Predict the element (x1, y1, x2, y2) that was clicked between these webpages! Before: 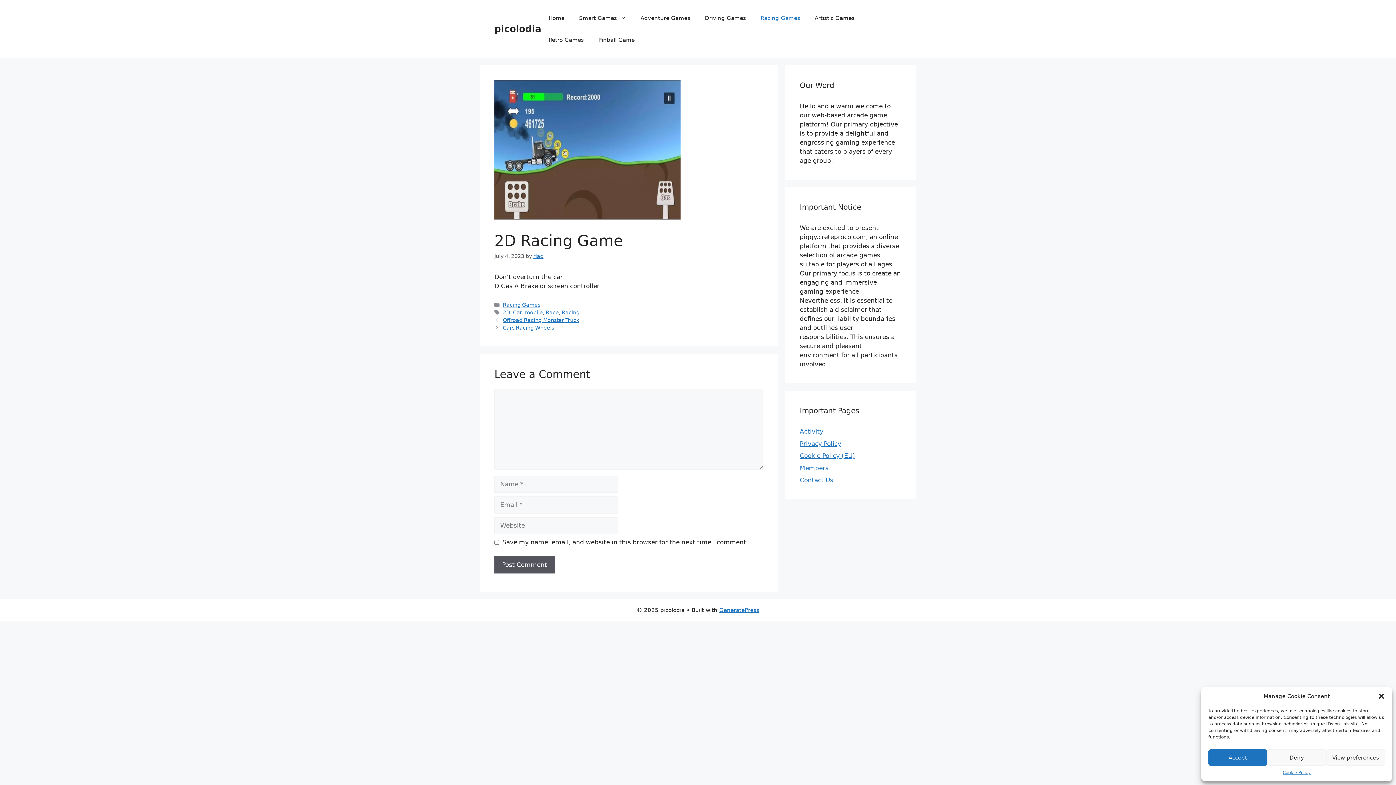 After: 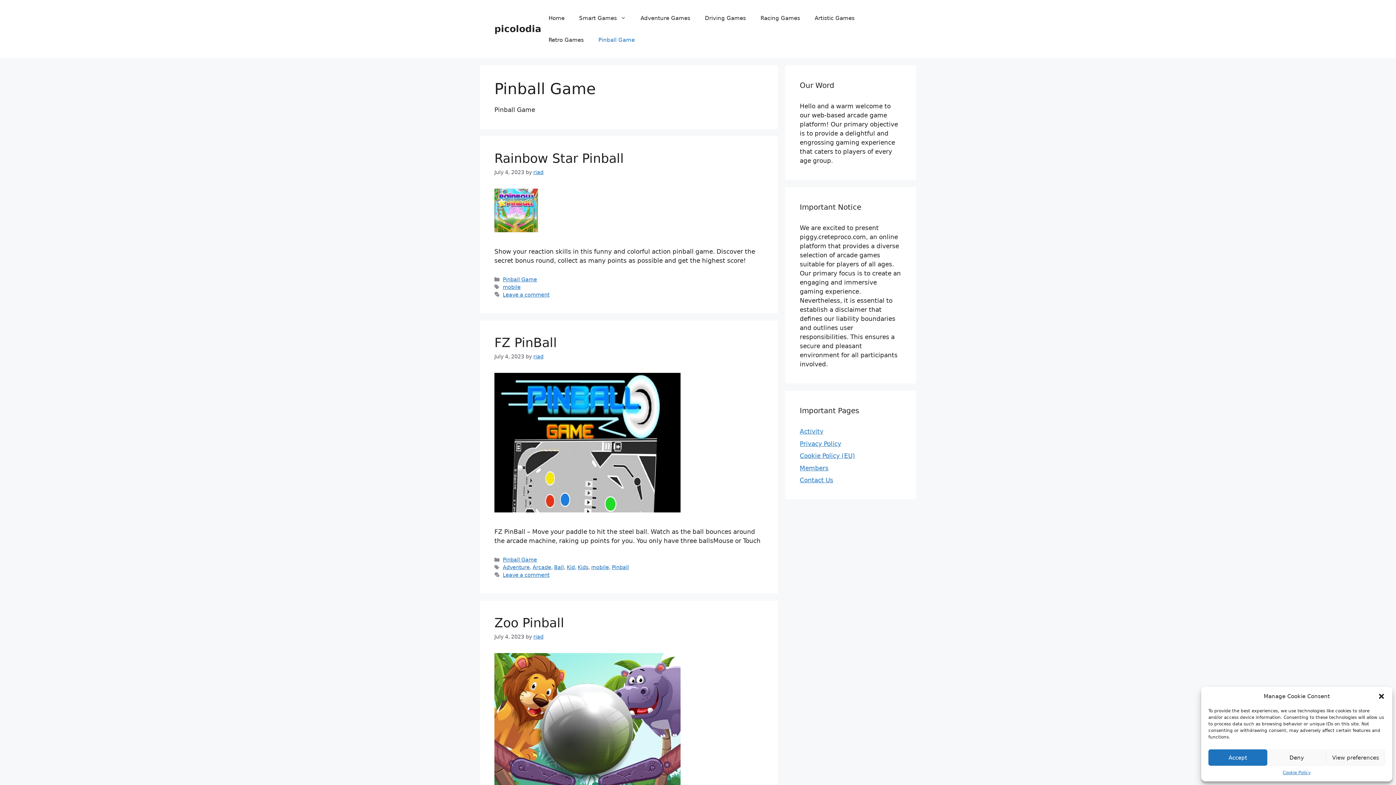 Action: bbox: (591, 29, 642, 50) label: Pinball Game